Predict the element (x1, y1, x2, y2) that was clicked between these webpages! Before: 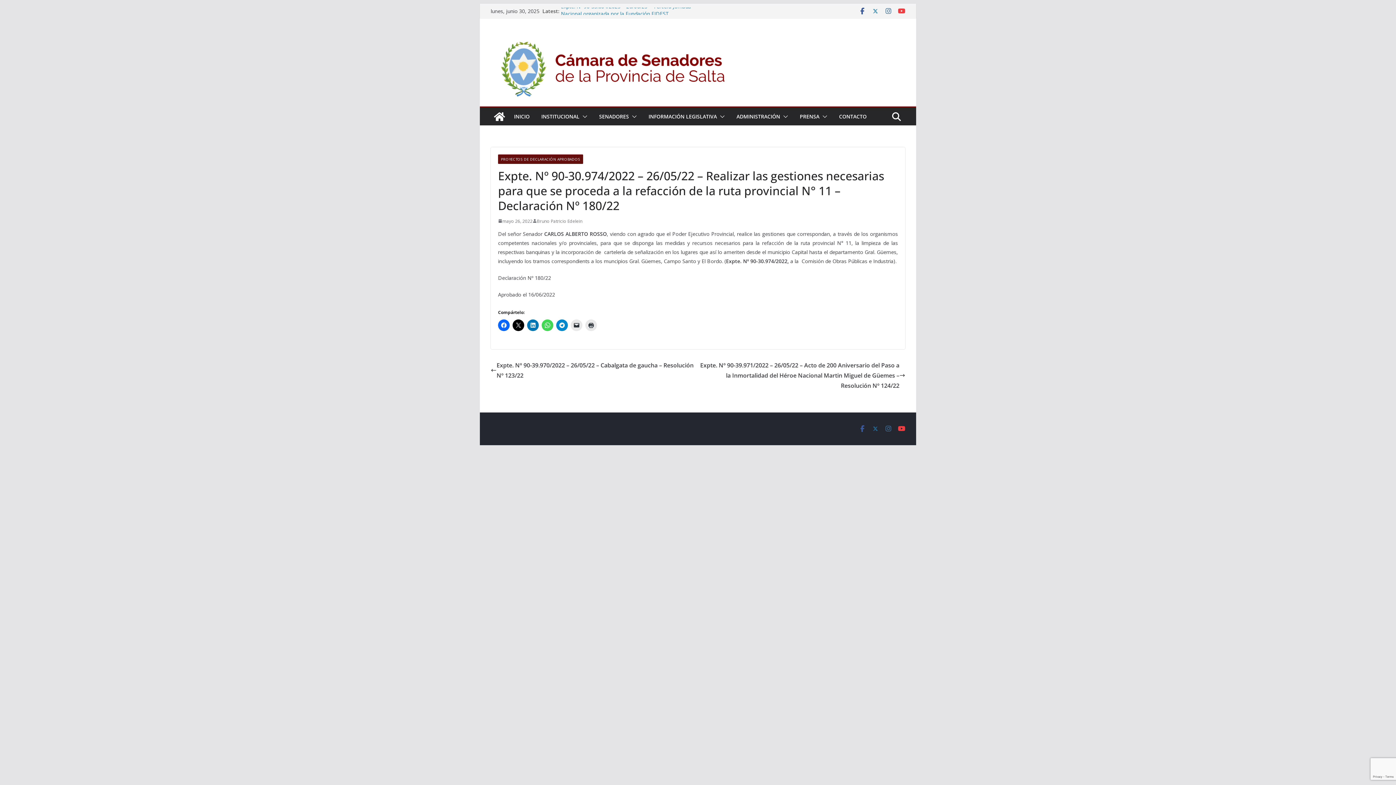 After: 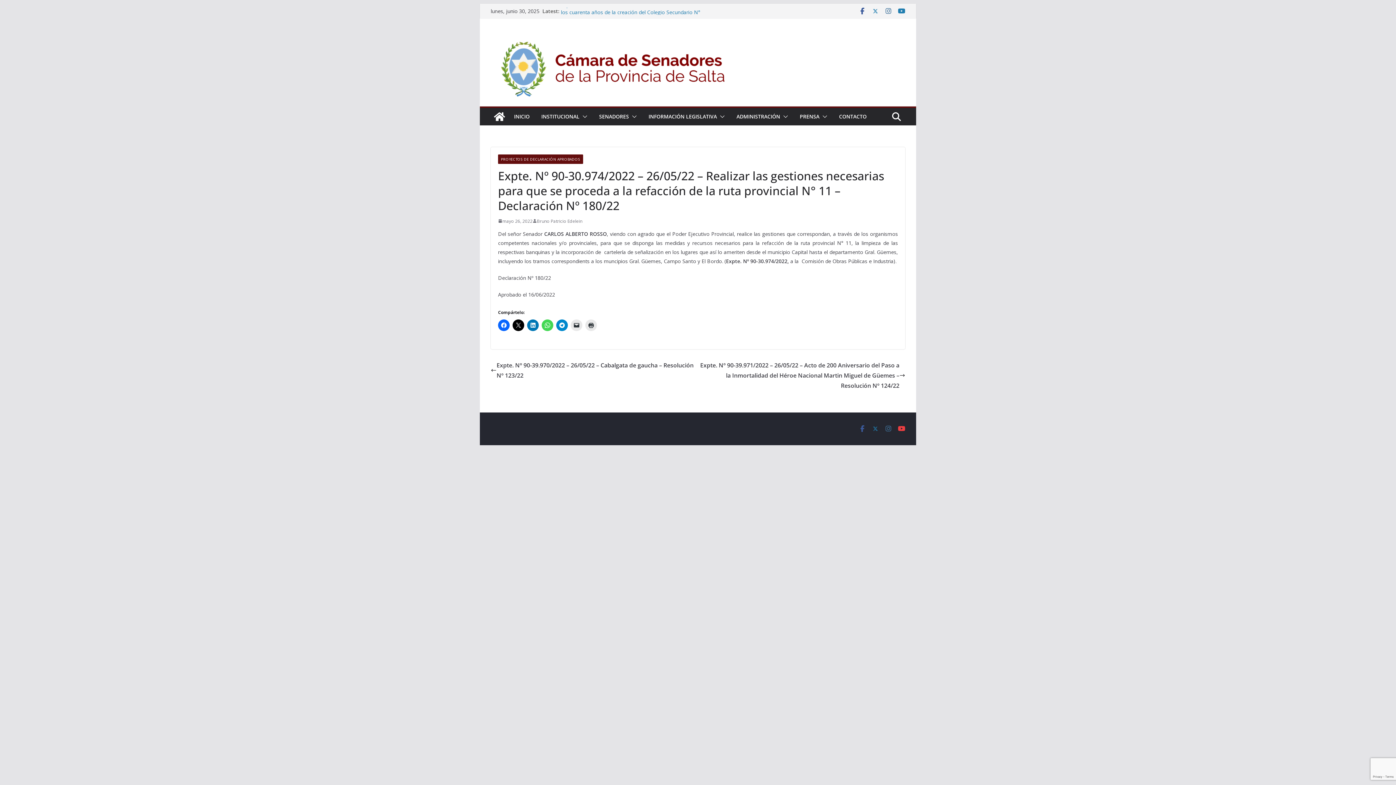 Action: bbox: (898, 7, 905, 14)